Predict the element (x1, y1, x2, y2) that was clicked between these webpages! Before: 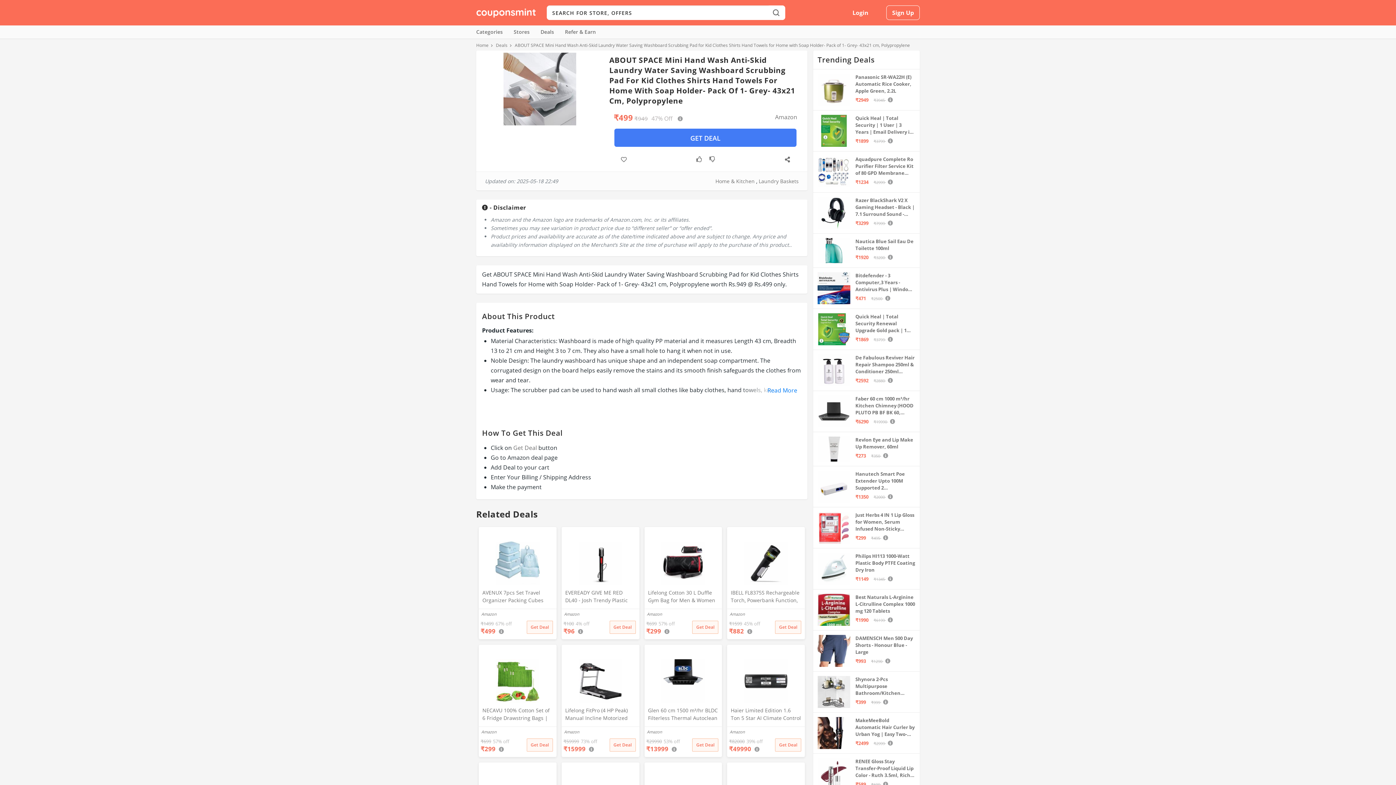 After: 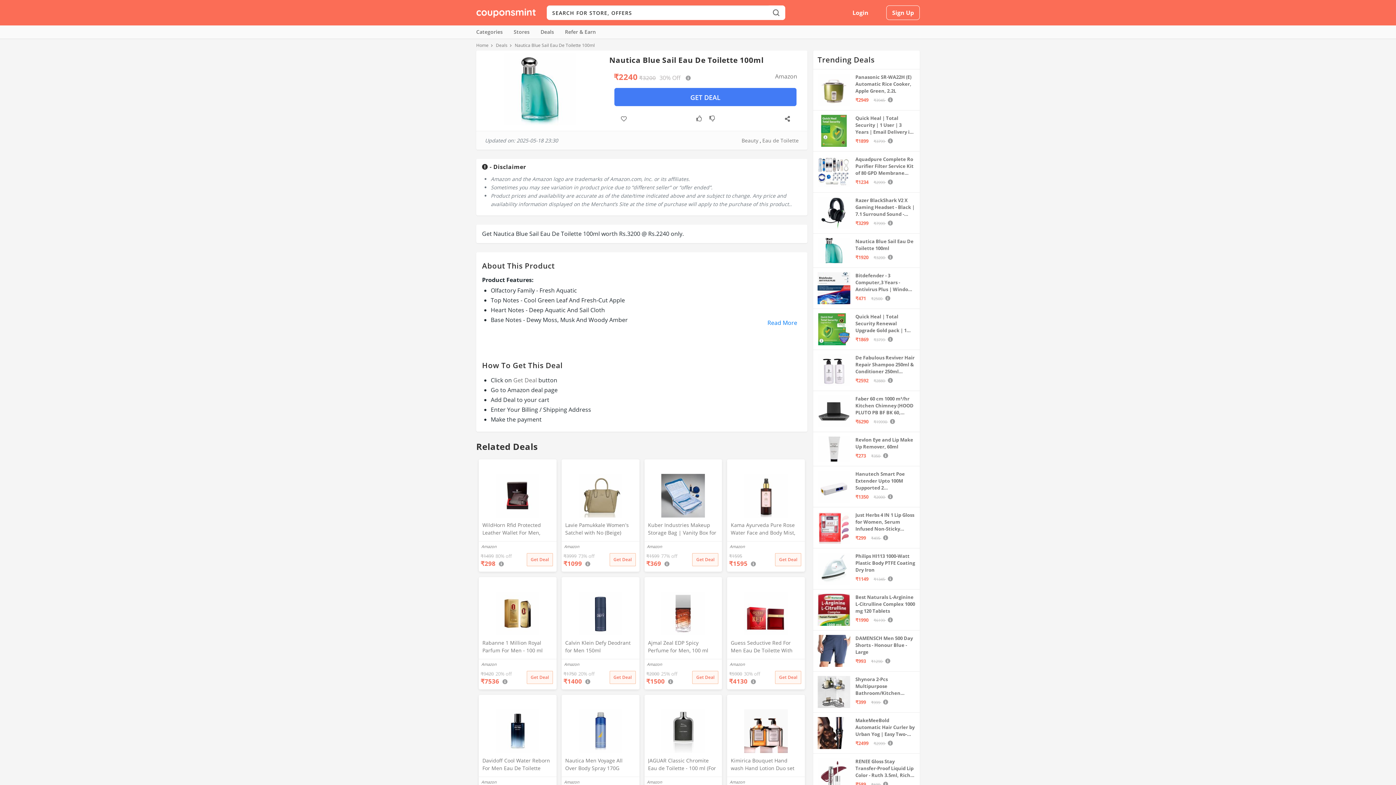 Action: bbox: (855, 238, 915, 252) label: Nautica Blue Sail Eau De Toilette 100ml